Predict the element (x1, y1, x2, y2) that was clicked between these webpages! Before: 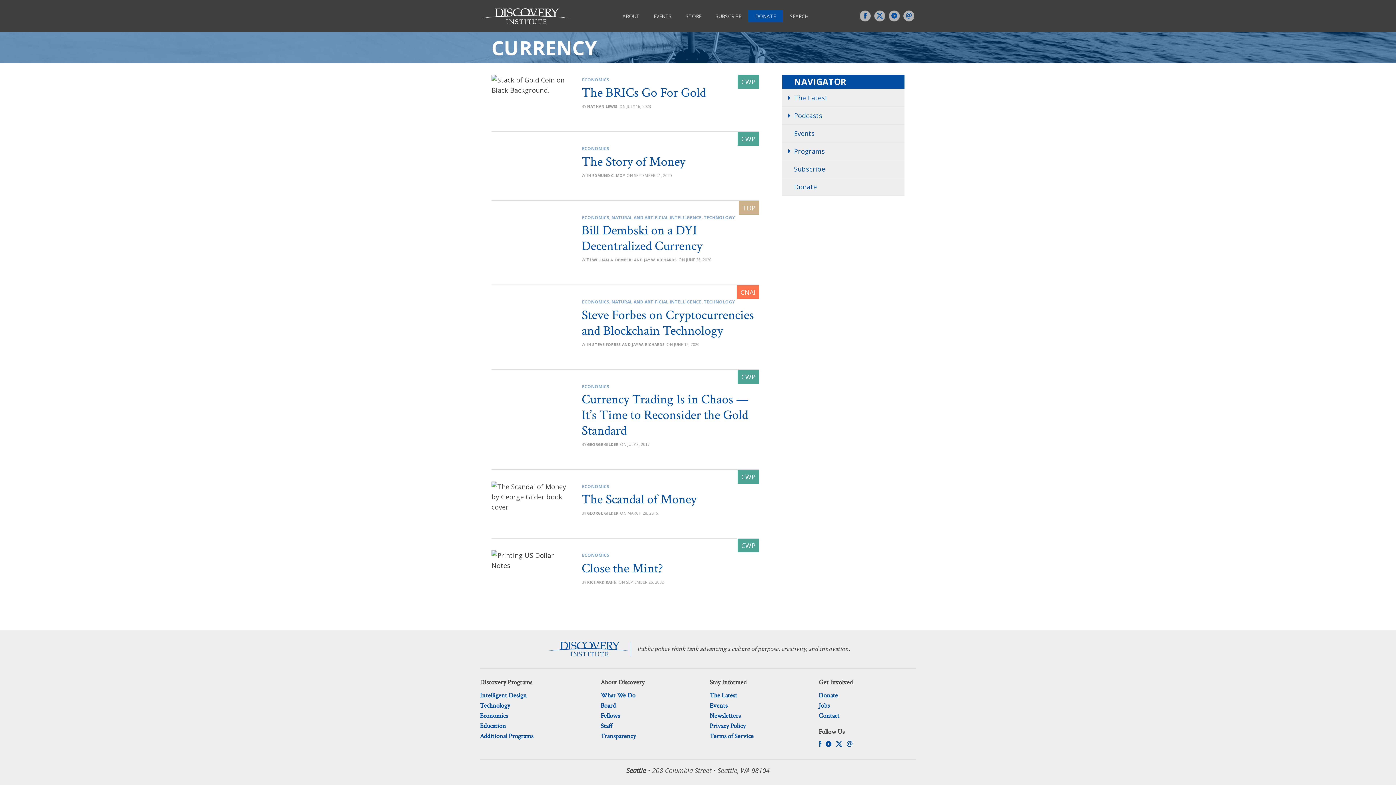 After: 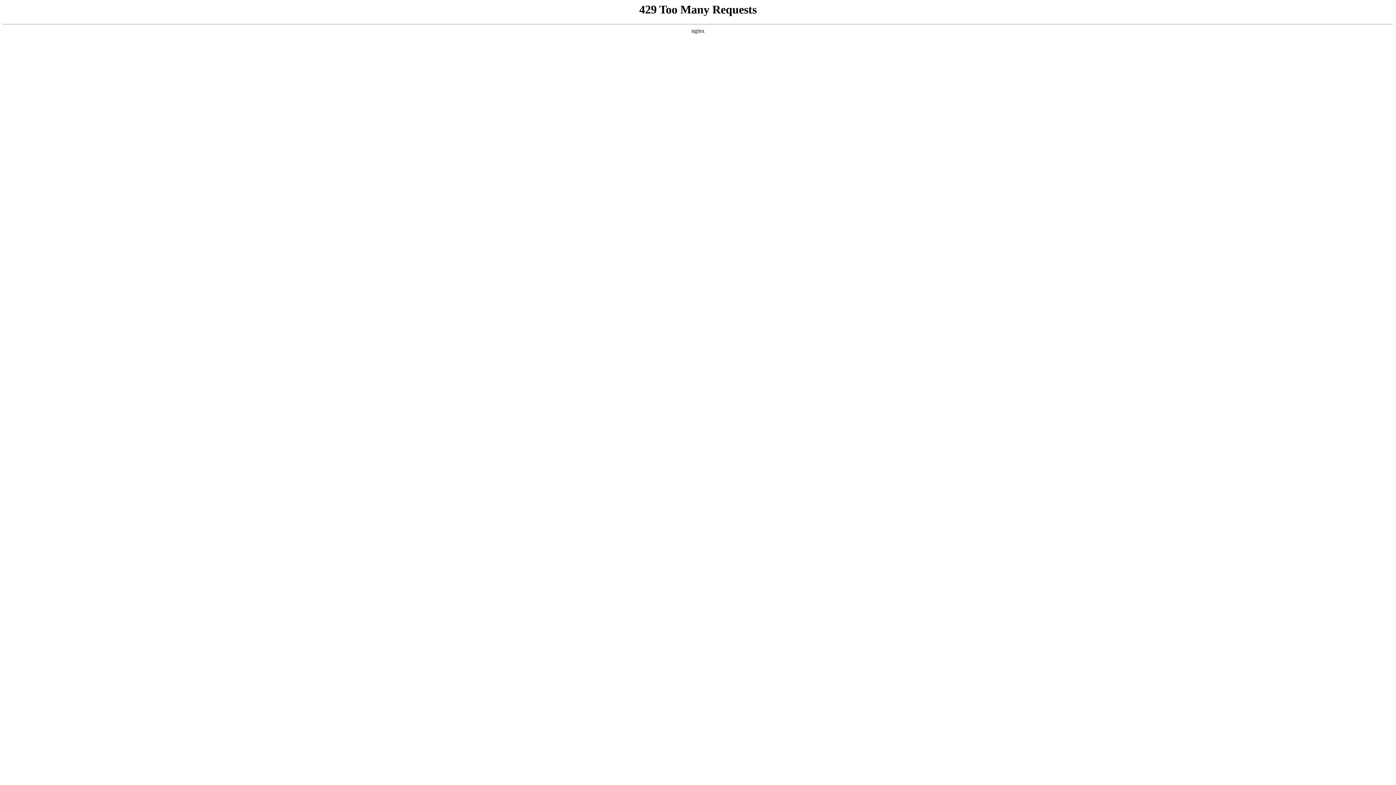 Action: bbox: (480, 8, 570, 24)